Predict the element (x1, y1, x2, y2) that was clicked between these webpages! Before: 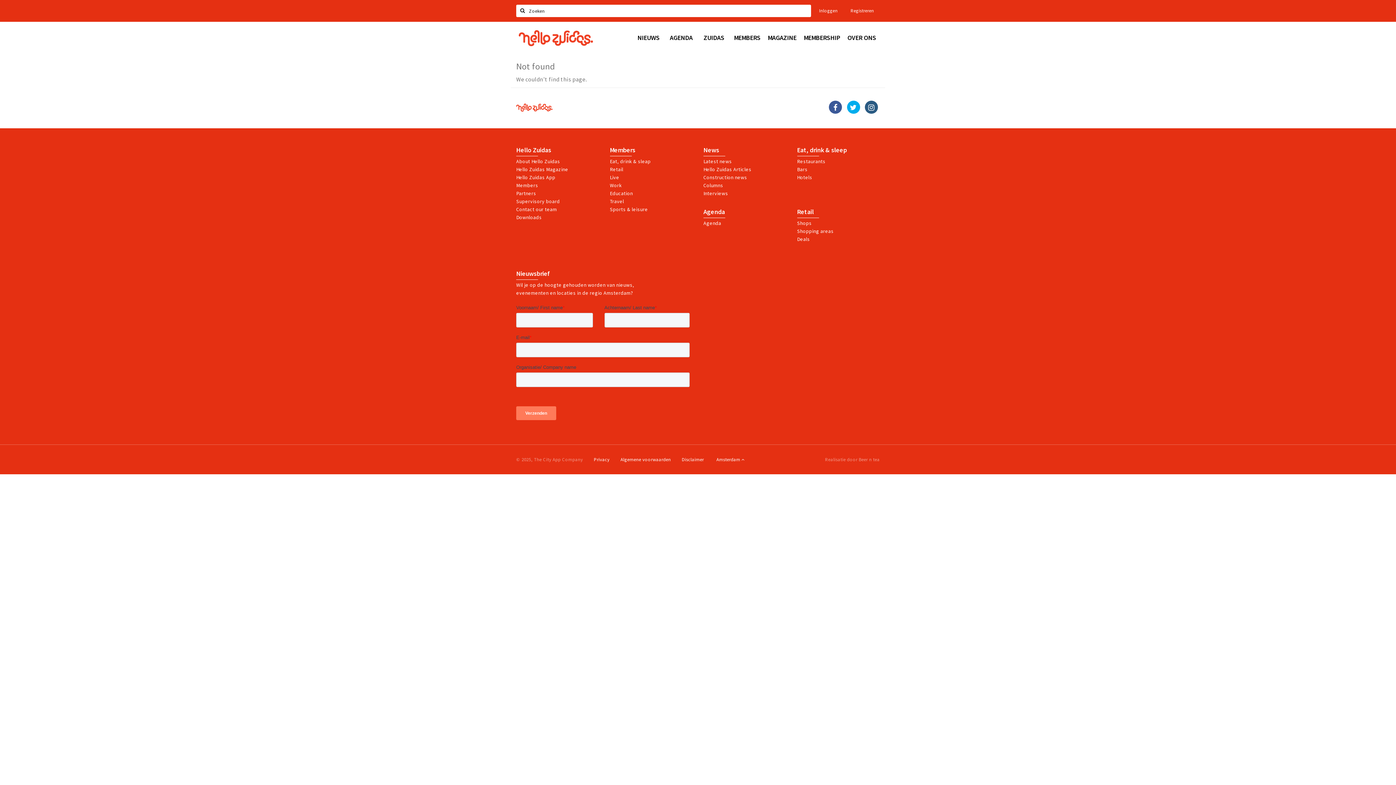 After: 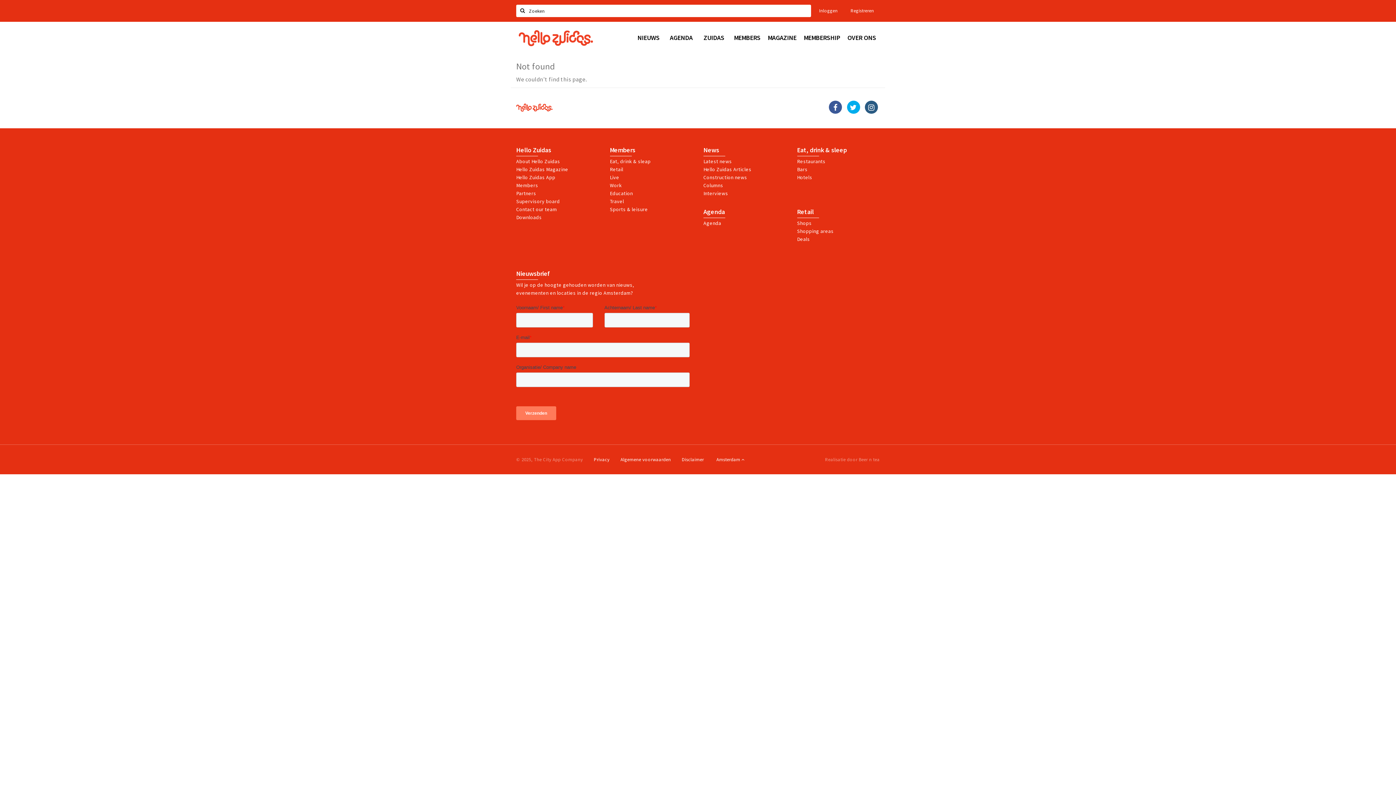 Action: bbox: (703, 165, 786, 173) label: Hello Zuidas Articles